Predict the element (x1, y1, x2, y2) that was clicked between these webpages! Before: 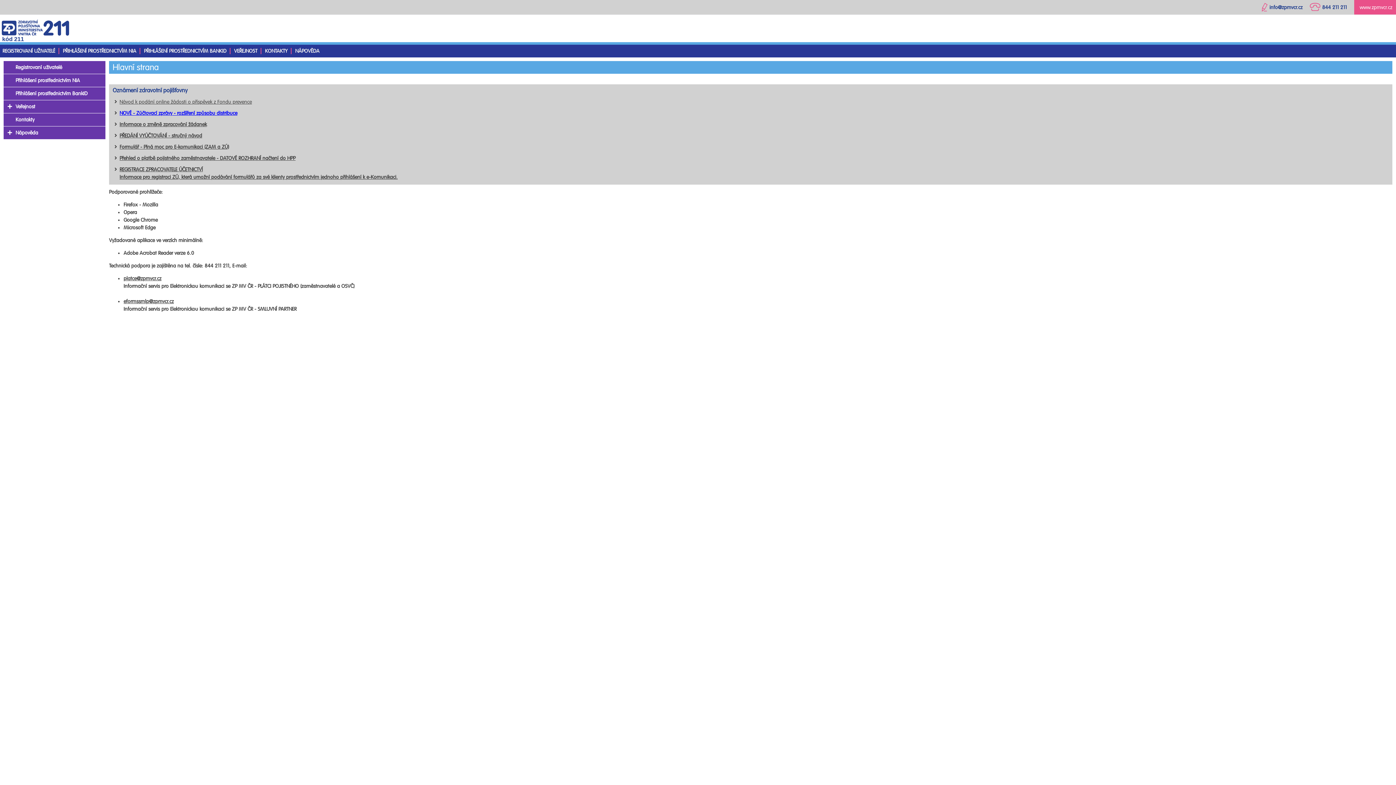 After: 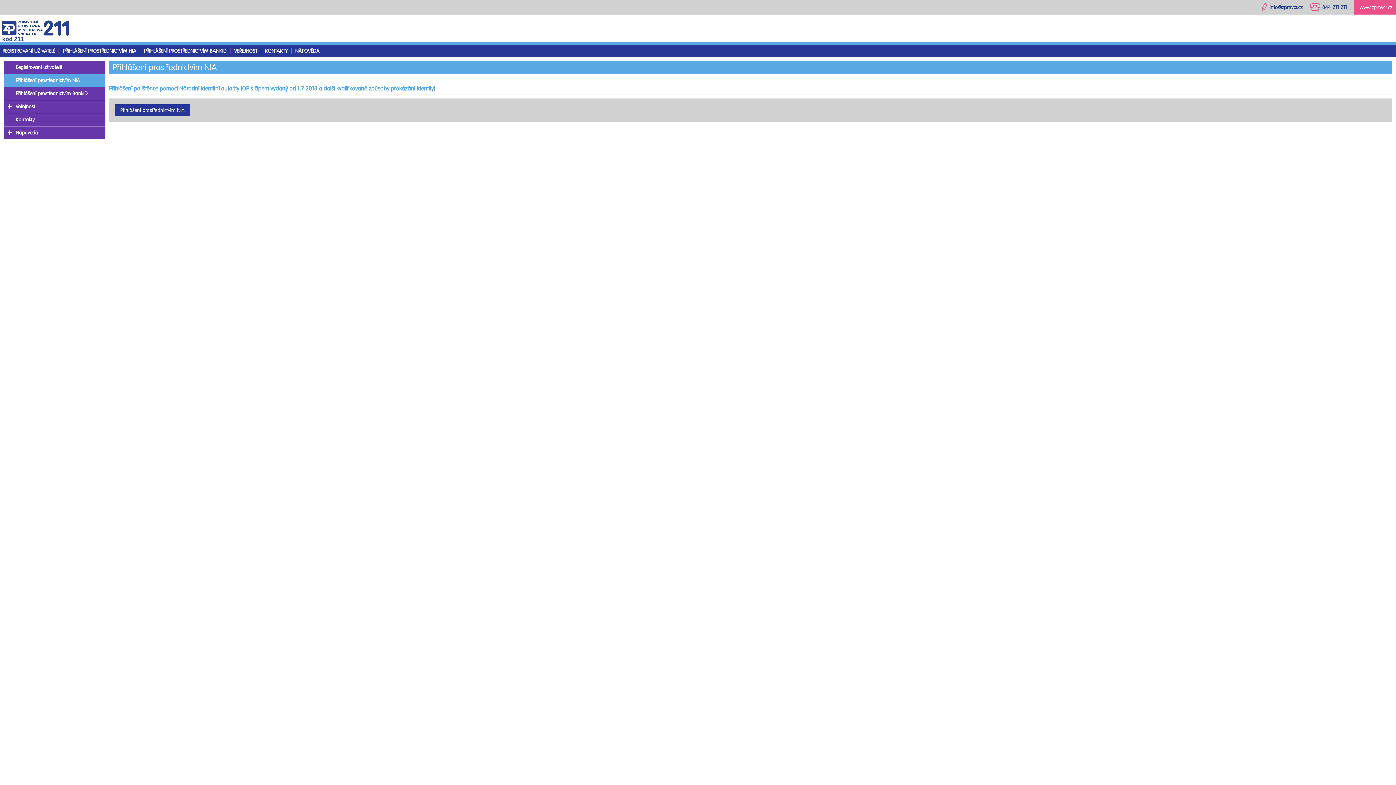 Action: bbox: (15, 77, 80, 83) label: Přihlášení prostřednictvím NIA